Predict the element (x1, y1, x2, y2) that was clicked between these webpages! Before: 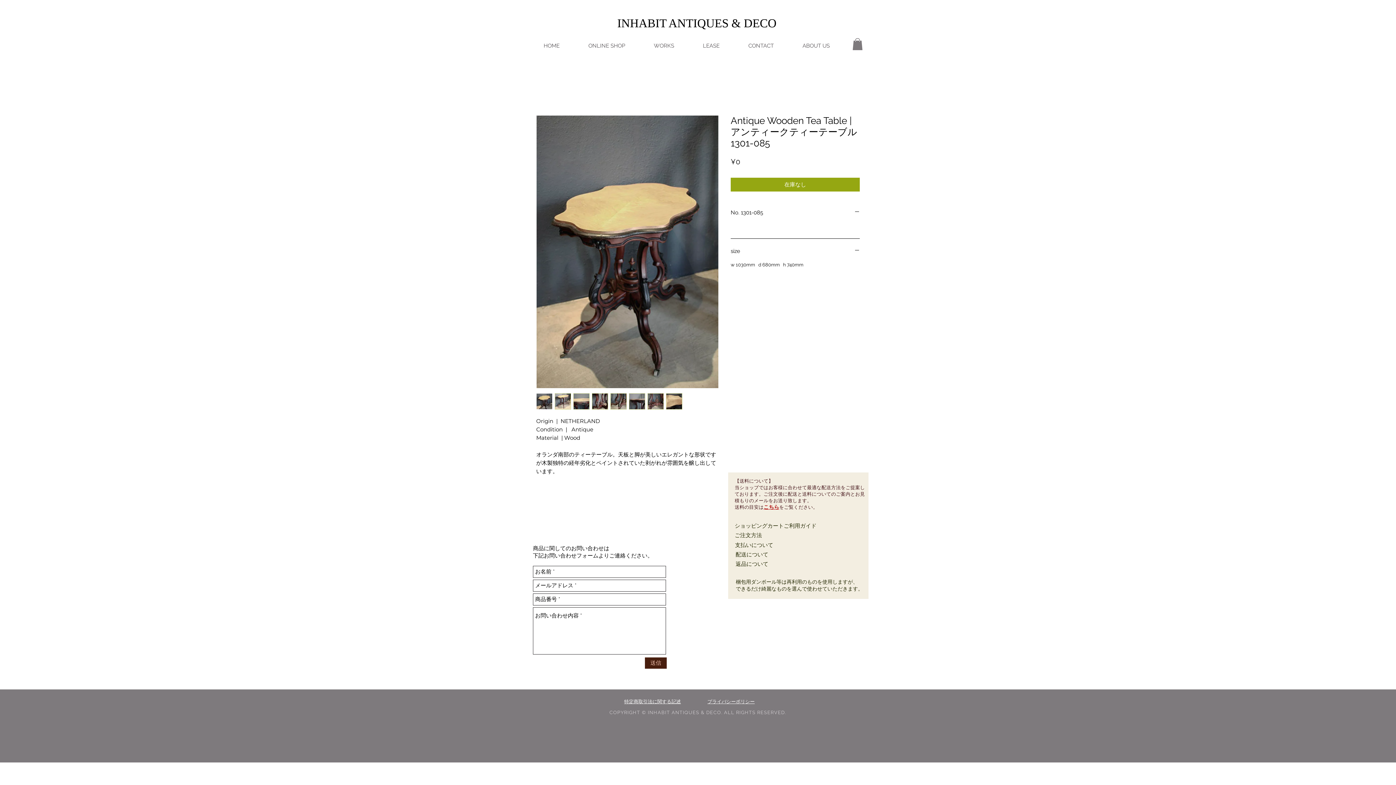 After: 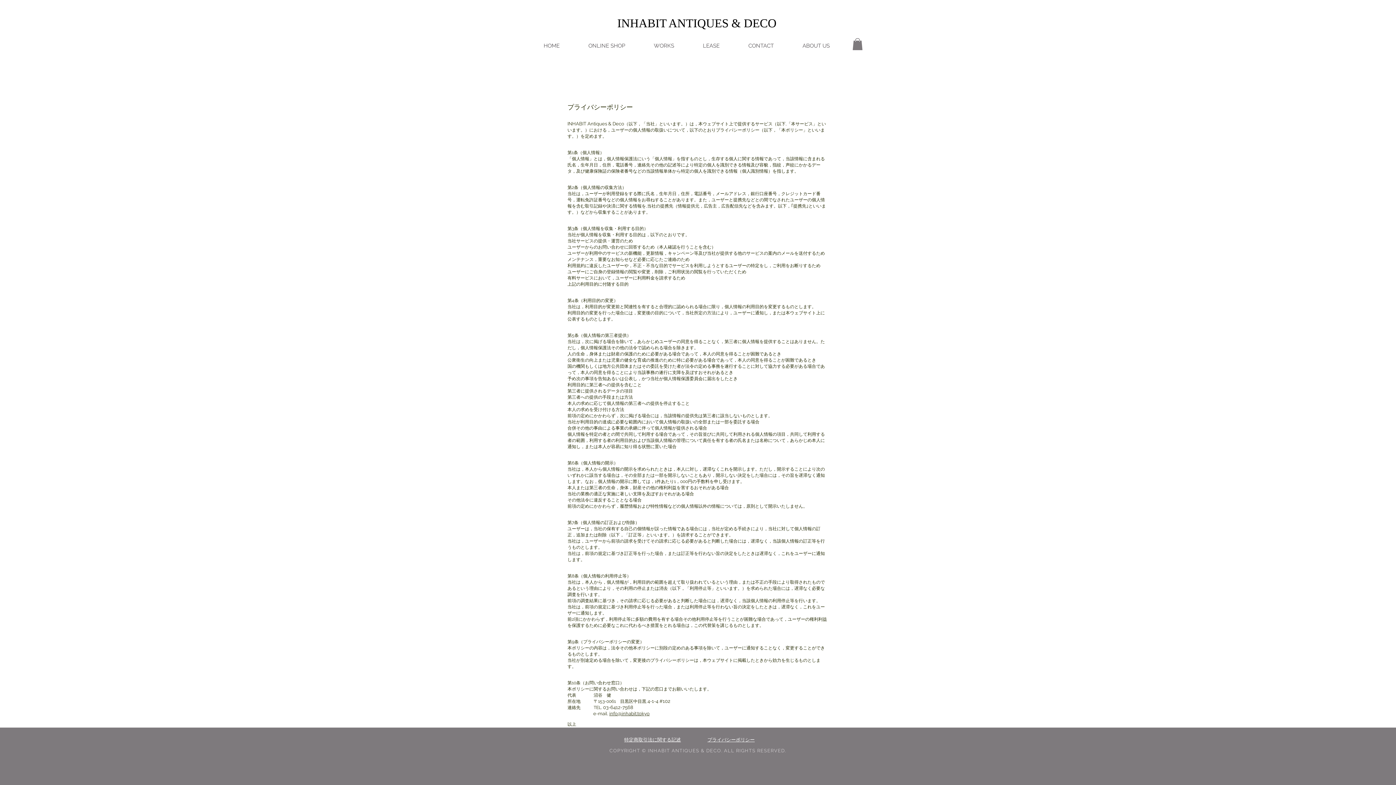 Action: bbox: (707, 699, 754, 704) label: プライバシーポリシー